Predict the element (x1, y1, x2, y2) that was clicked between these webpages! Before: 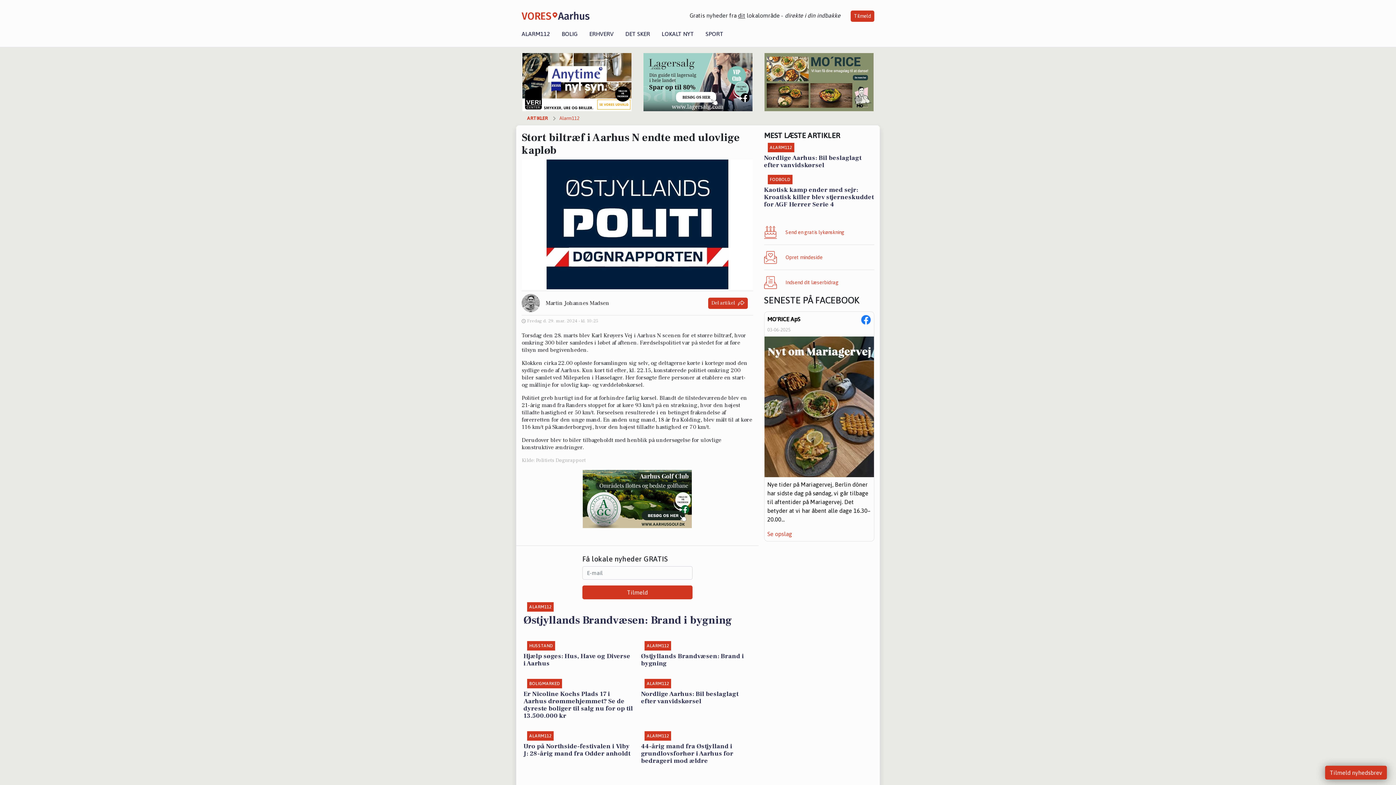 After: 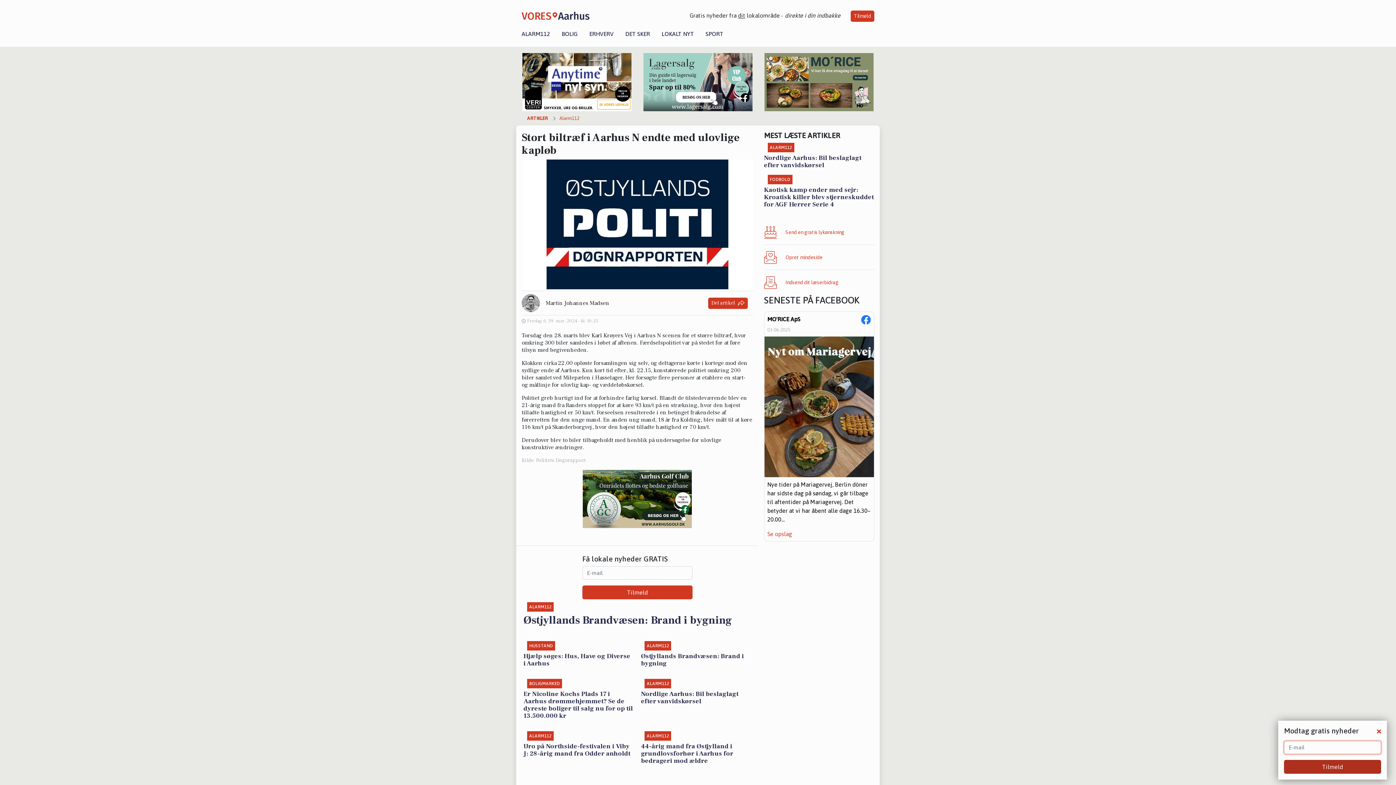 Action: label: Tilmeld nyhedsbrev bbox: (1325, 766, 1387, 780)